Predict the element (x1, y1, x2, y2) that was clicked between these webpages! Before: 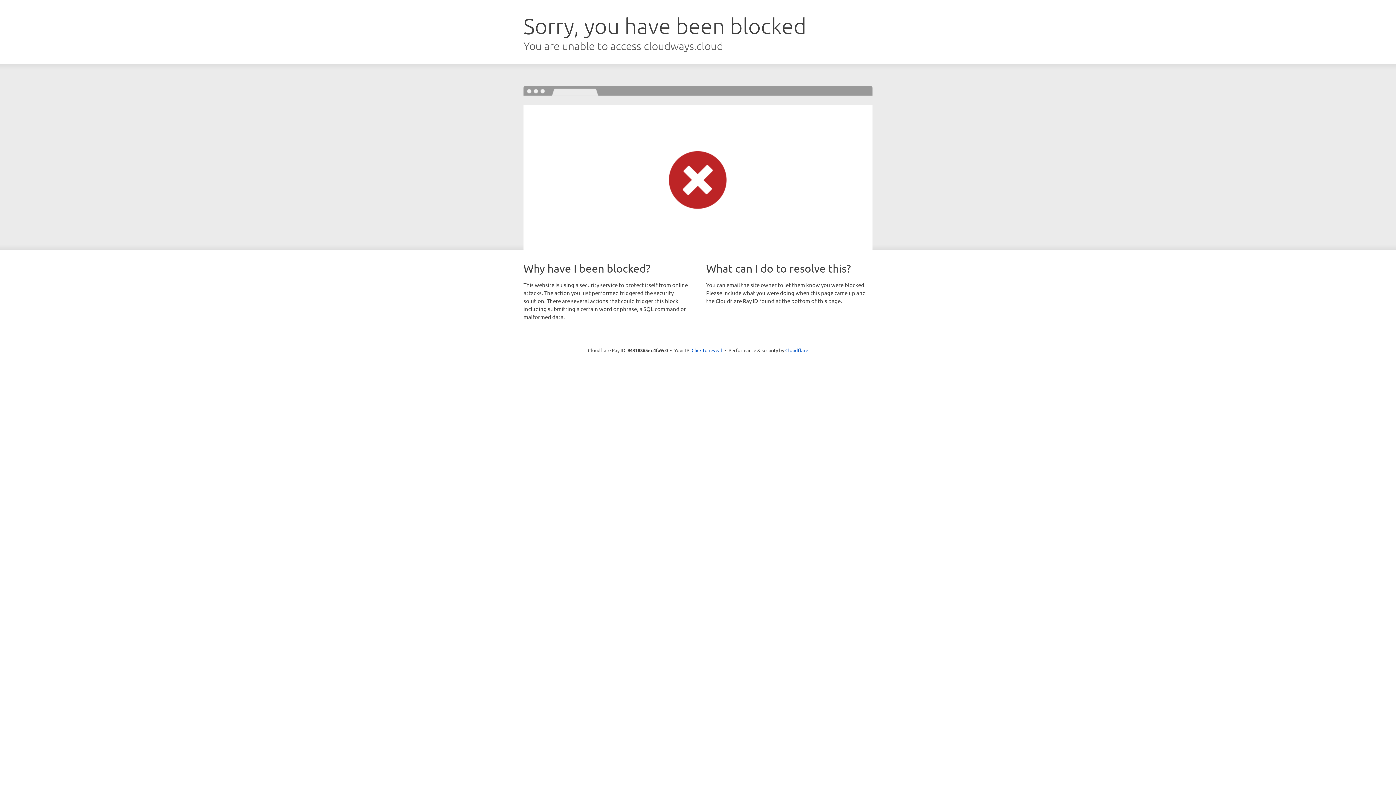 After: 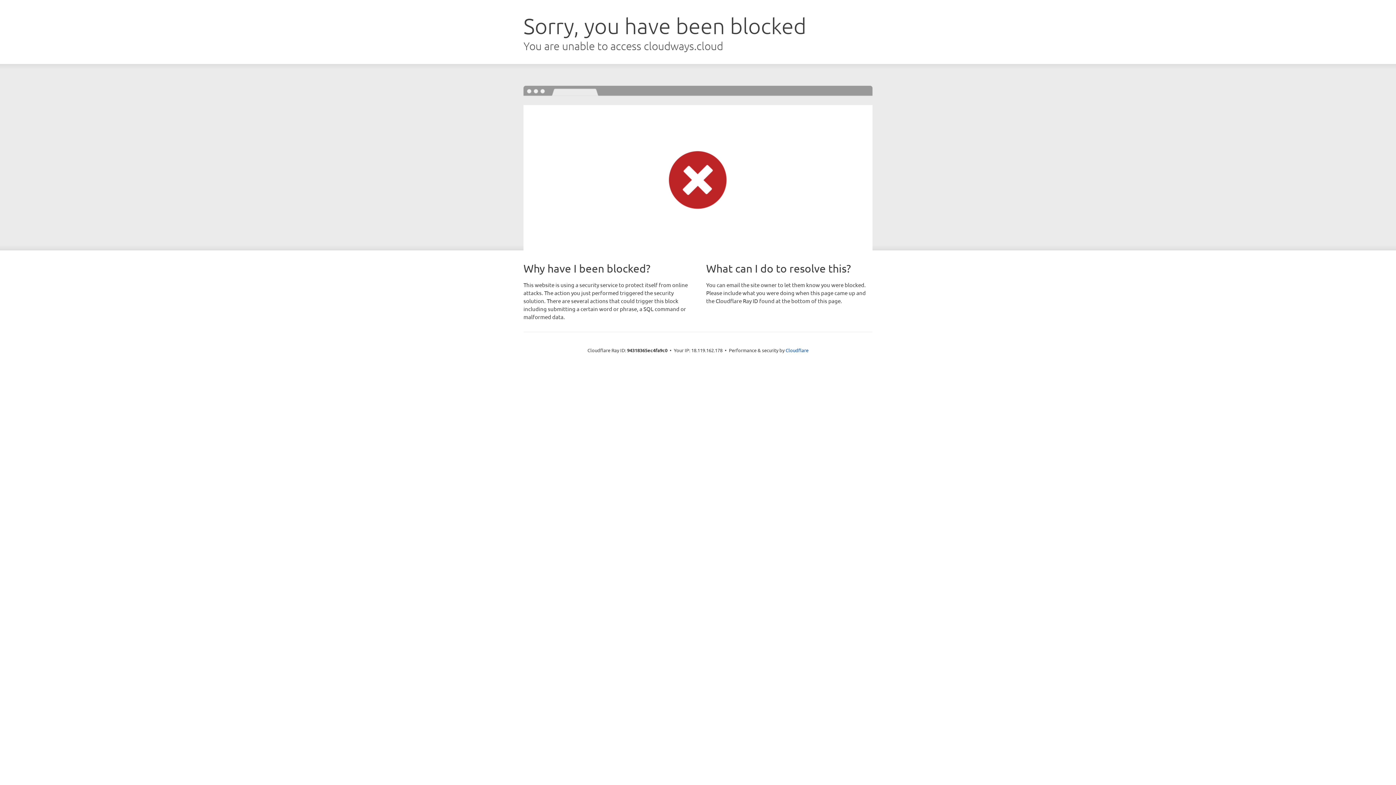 Action: label: Click to reveal bbox: (691, 346, 722, 353)